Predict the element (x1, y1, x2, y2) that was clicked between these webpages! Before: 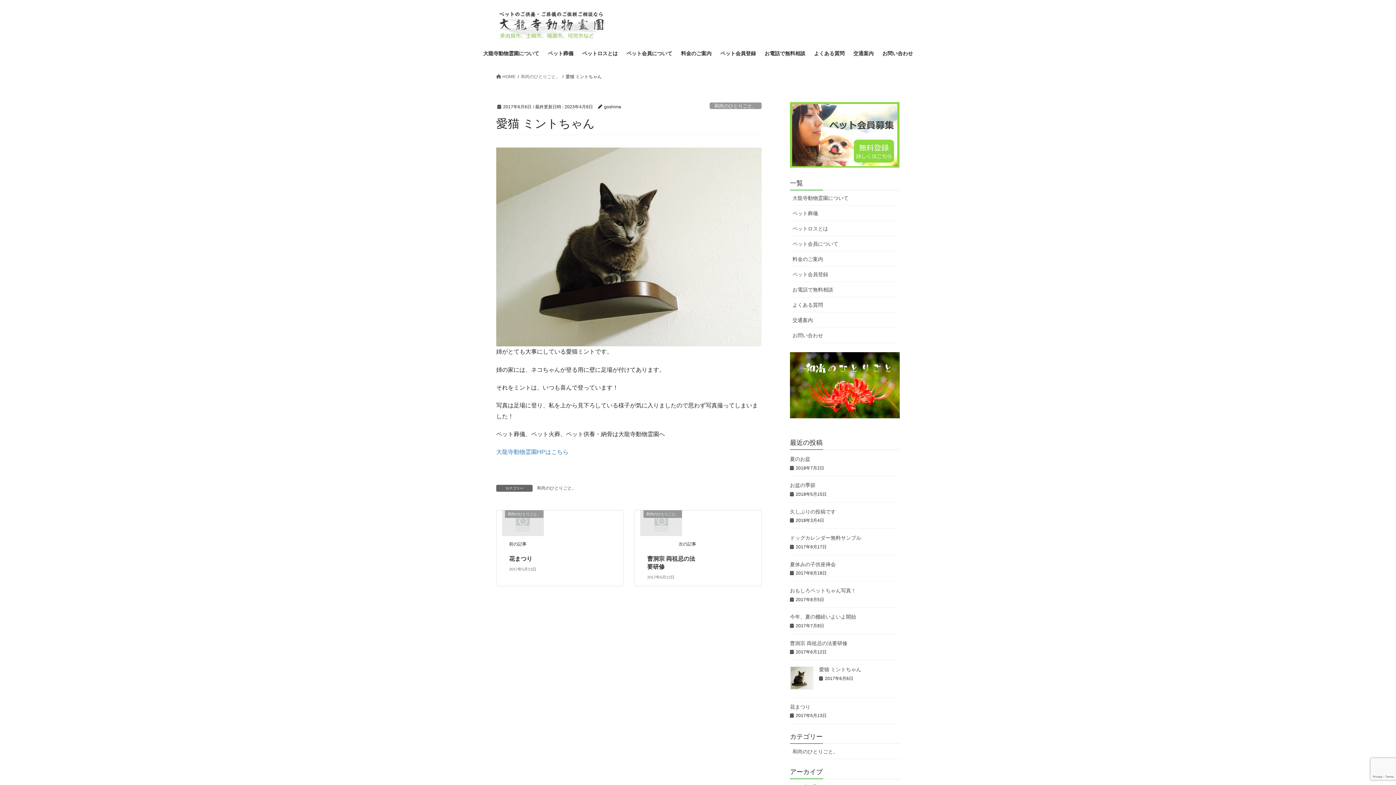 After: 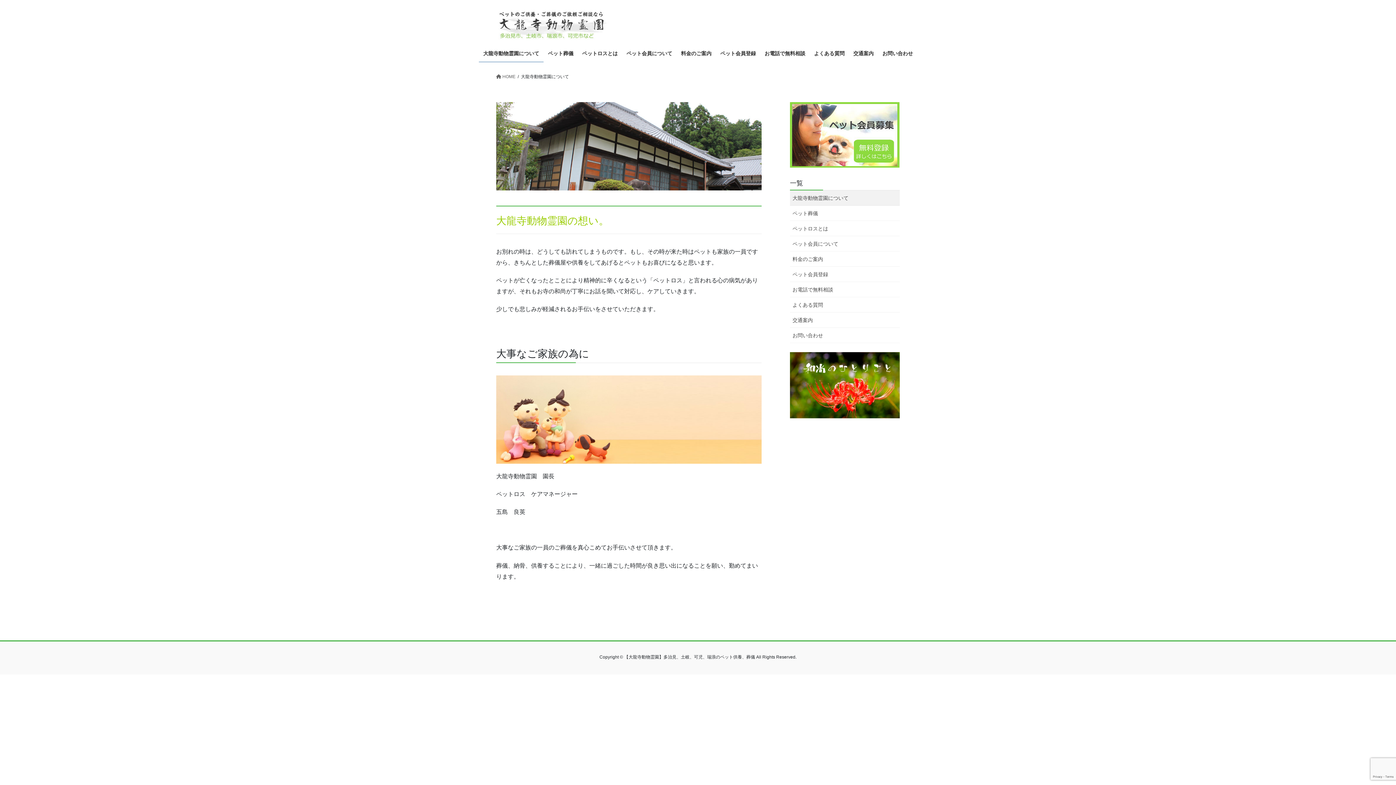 Action: bbox: (478, 45, 543, 62) label: 大龍寺動物霊園について